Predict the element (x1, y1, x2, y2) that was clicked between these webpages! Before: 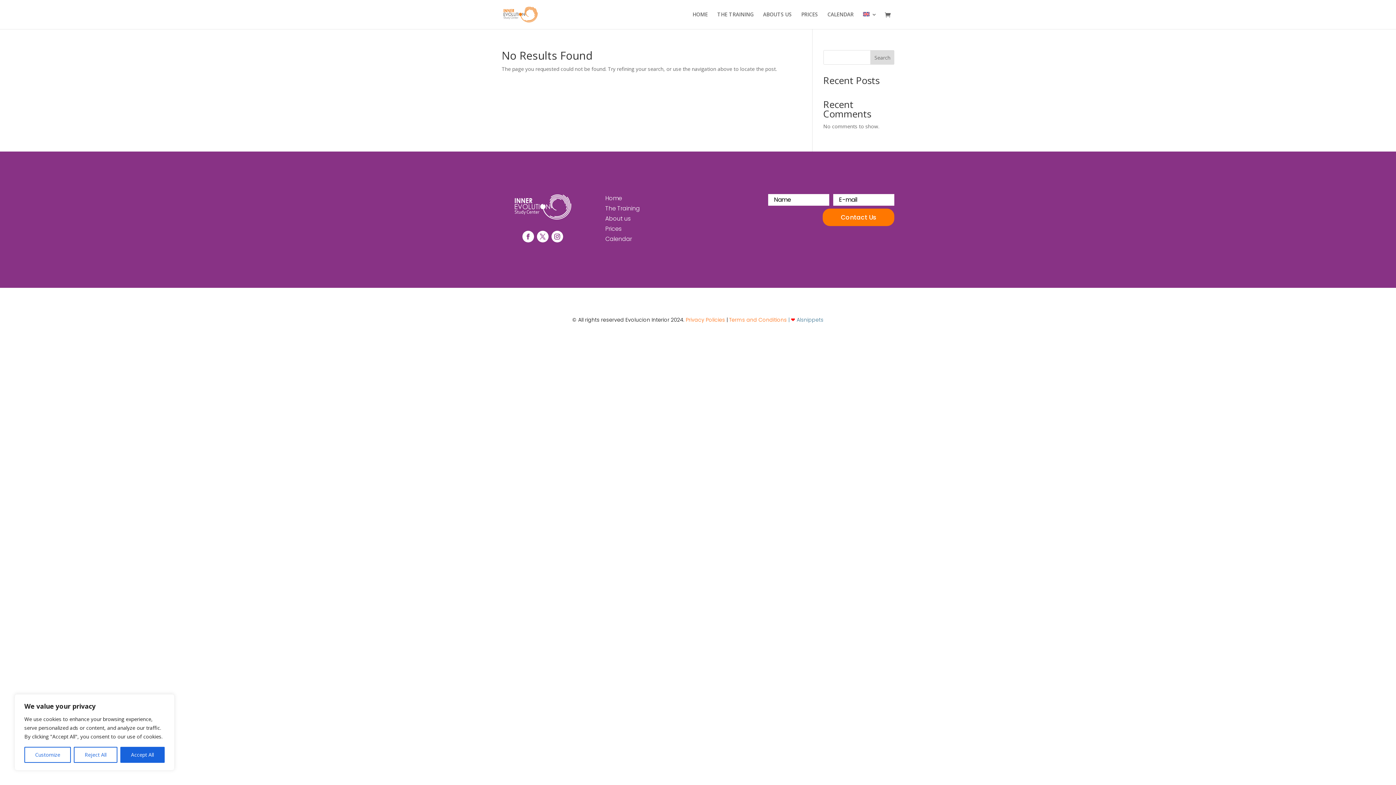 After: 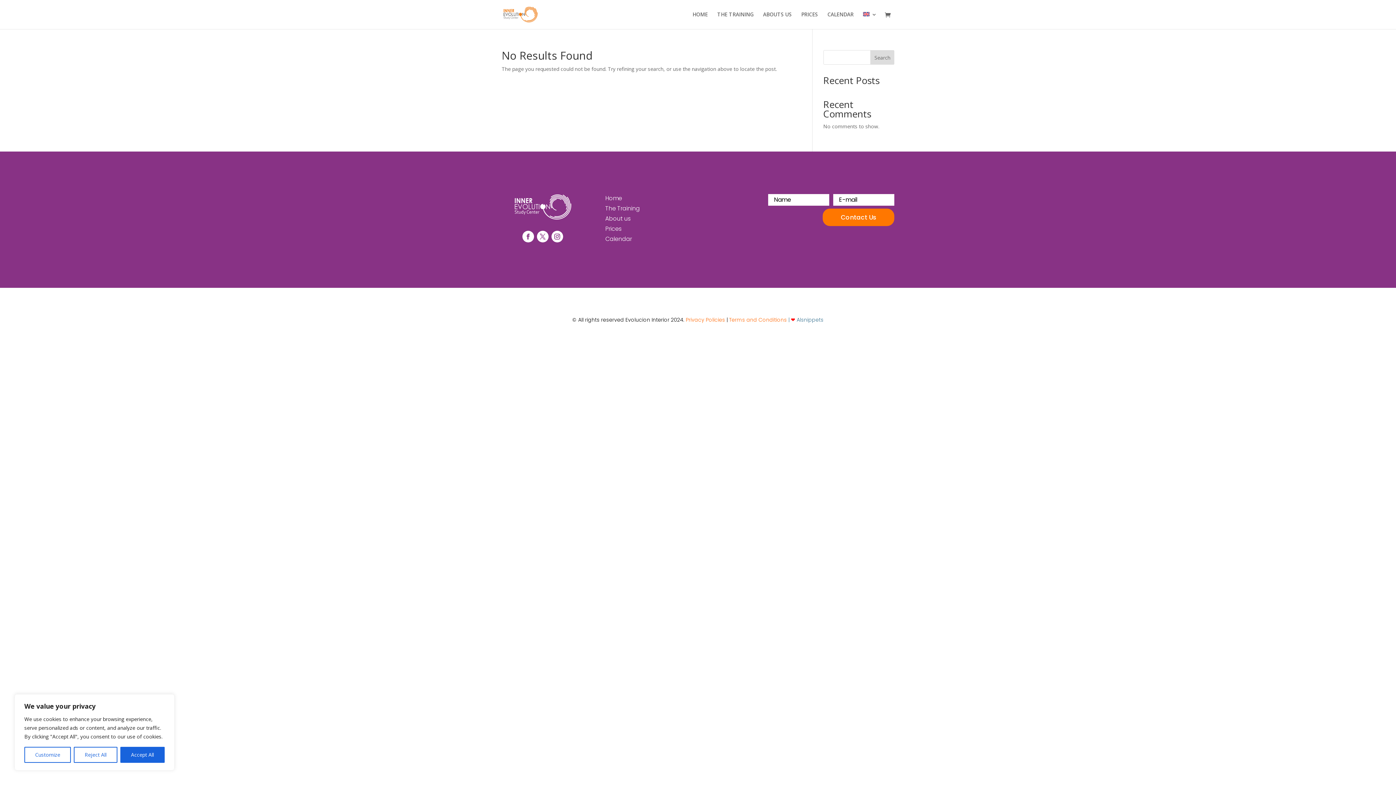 Action: bbox: (536, 230, 548, 242)